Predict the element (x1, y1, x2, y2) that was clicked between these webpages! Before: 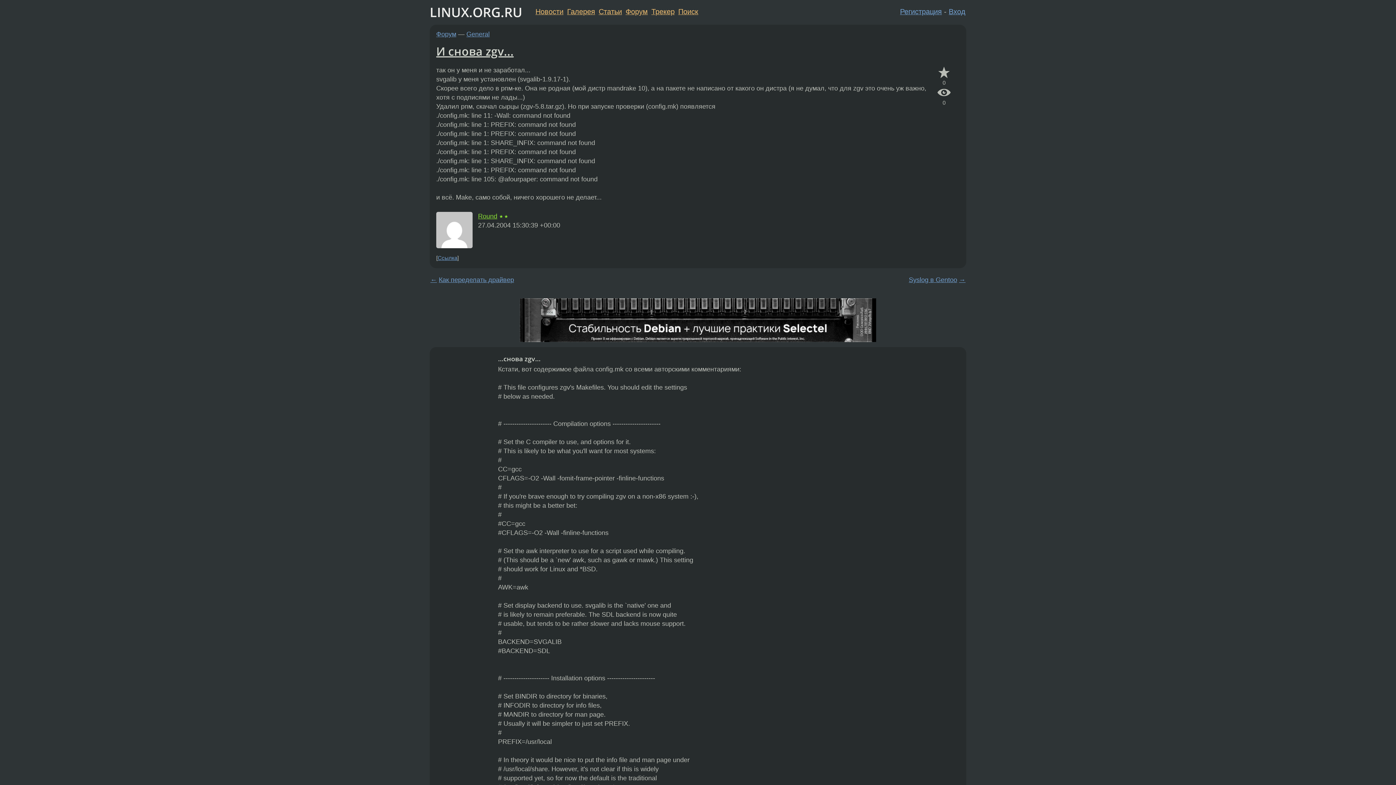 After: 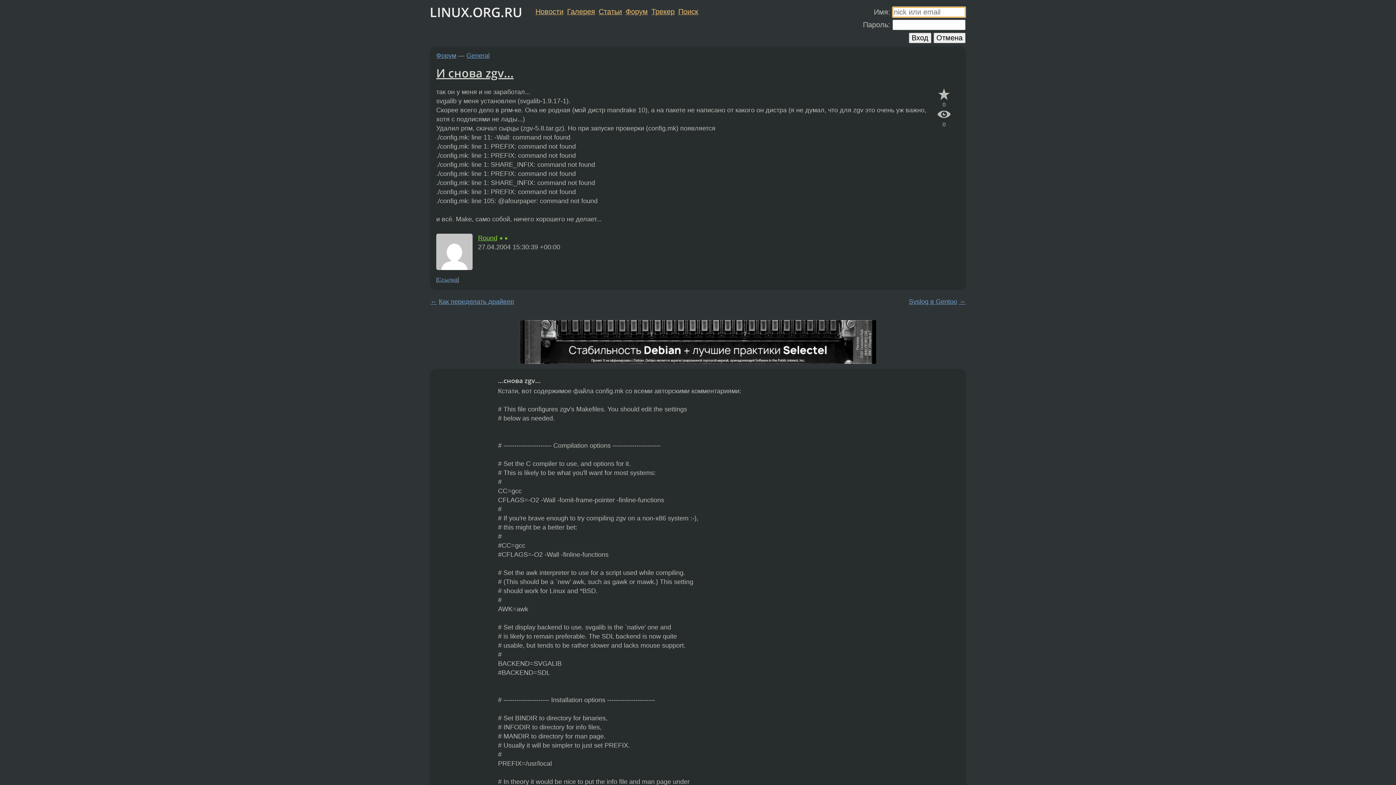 Action: label: Вход bbox: (949, 7, 965, 15)